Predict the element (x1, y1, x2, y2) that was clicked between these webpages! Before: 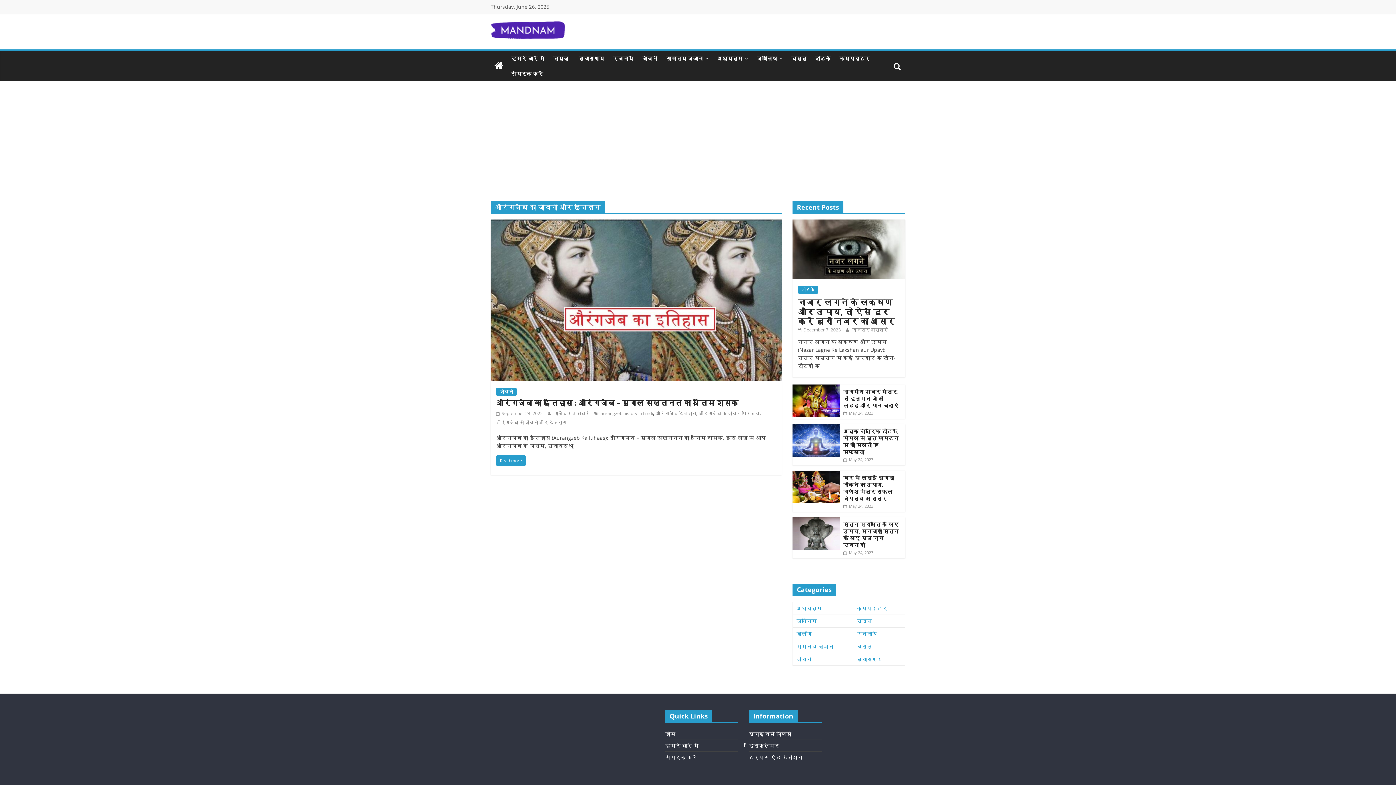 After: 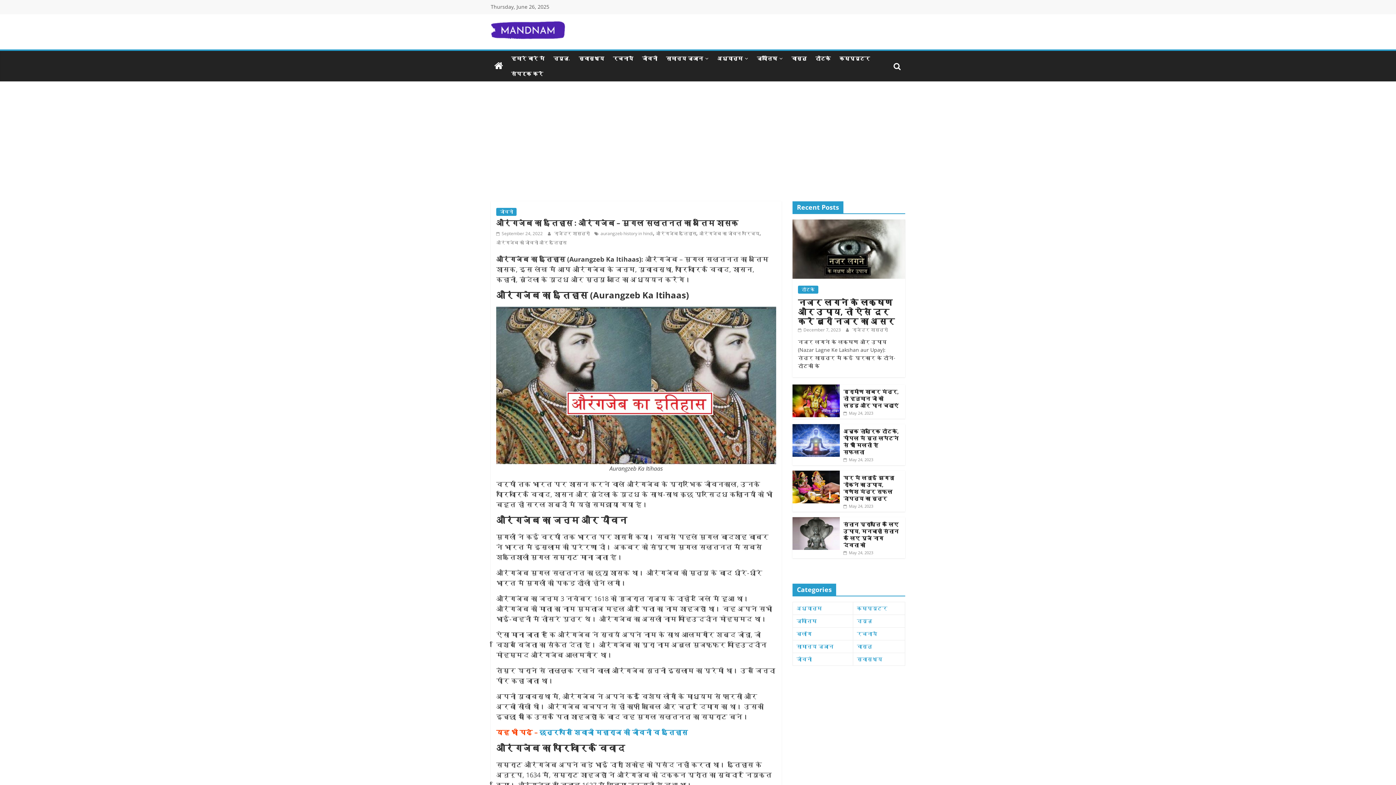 Action: bbox: (496, 455, 525, 466) label: Read more